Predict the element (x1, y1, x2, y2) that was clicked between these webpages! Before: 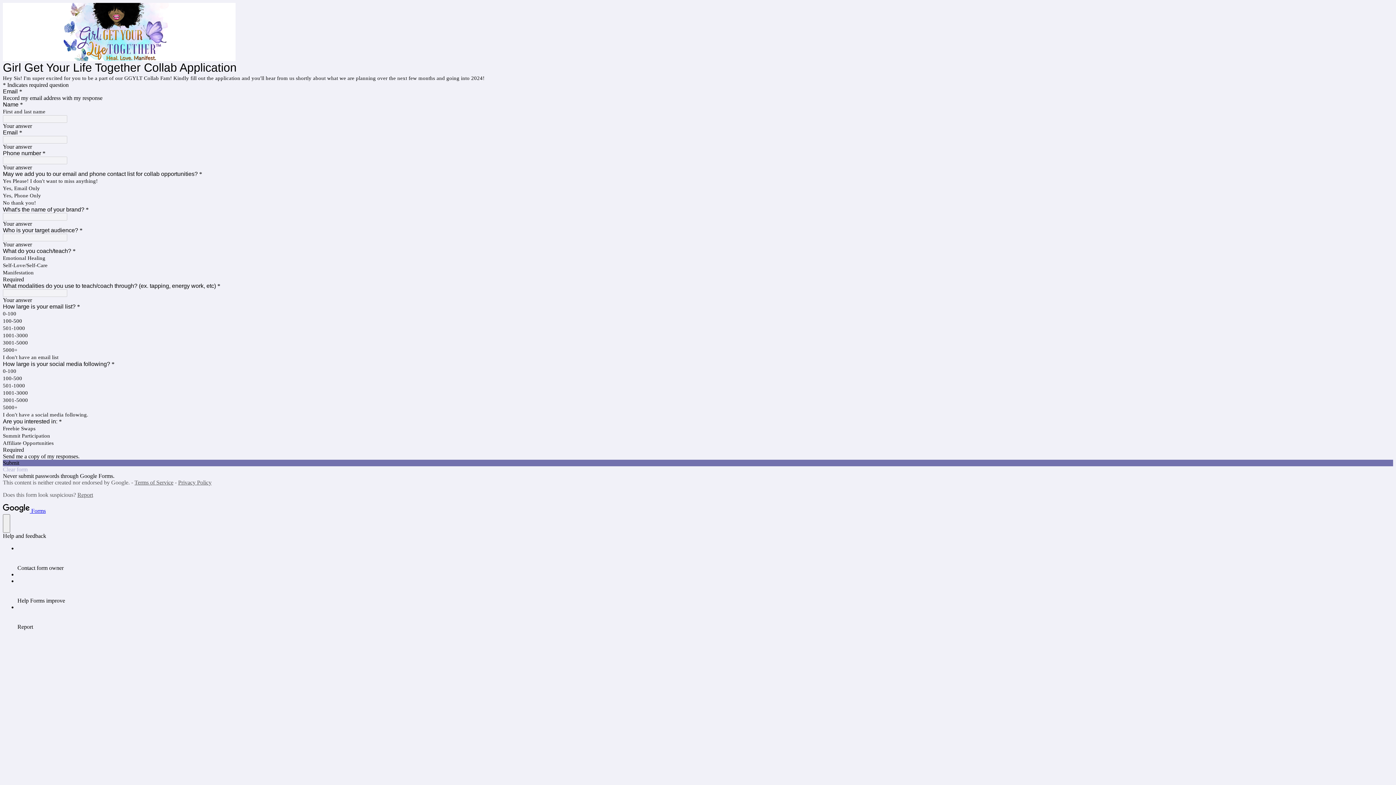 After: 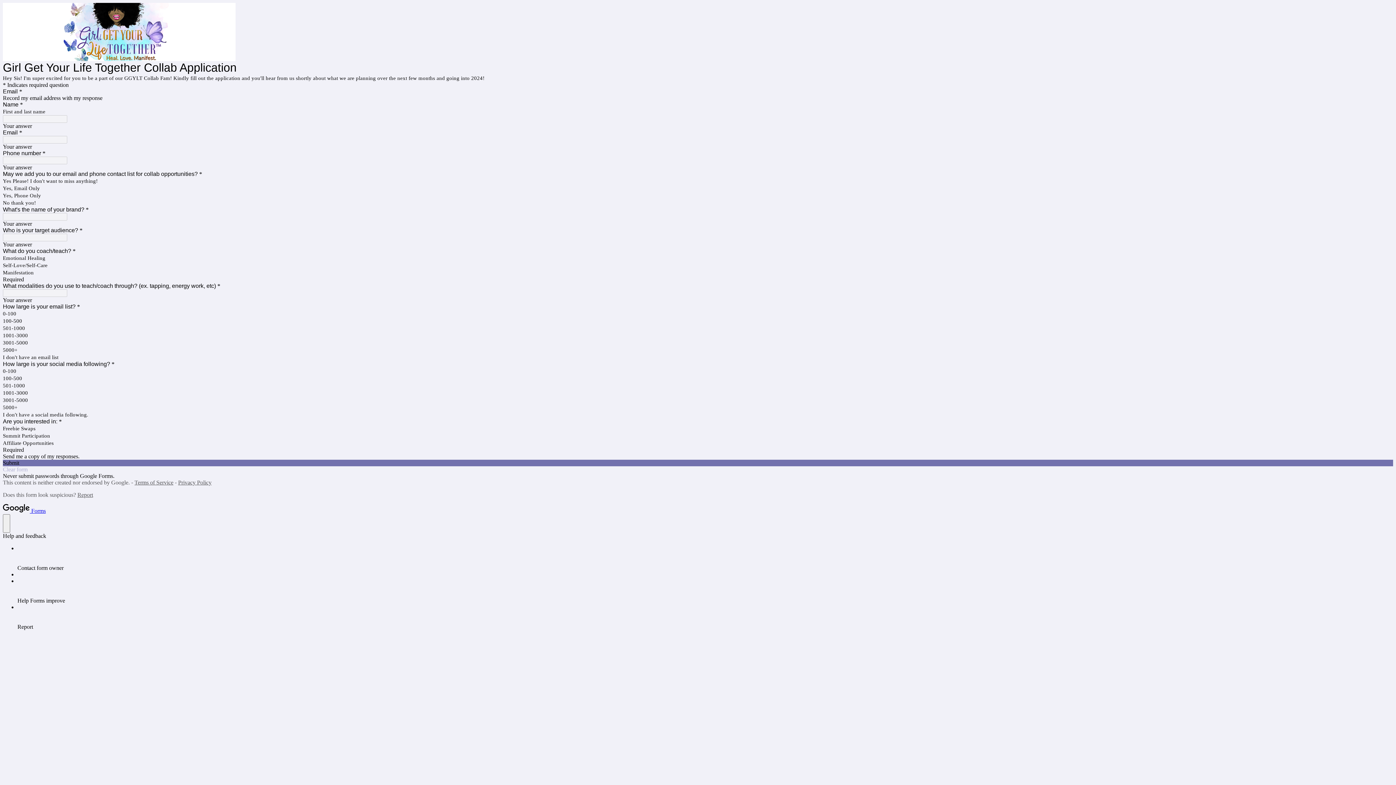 Action: label: Privacy Policy bbox: (178, 479, 211, 485)